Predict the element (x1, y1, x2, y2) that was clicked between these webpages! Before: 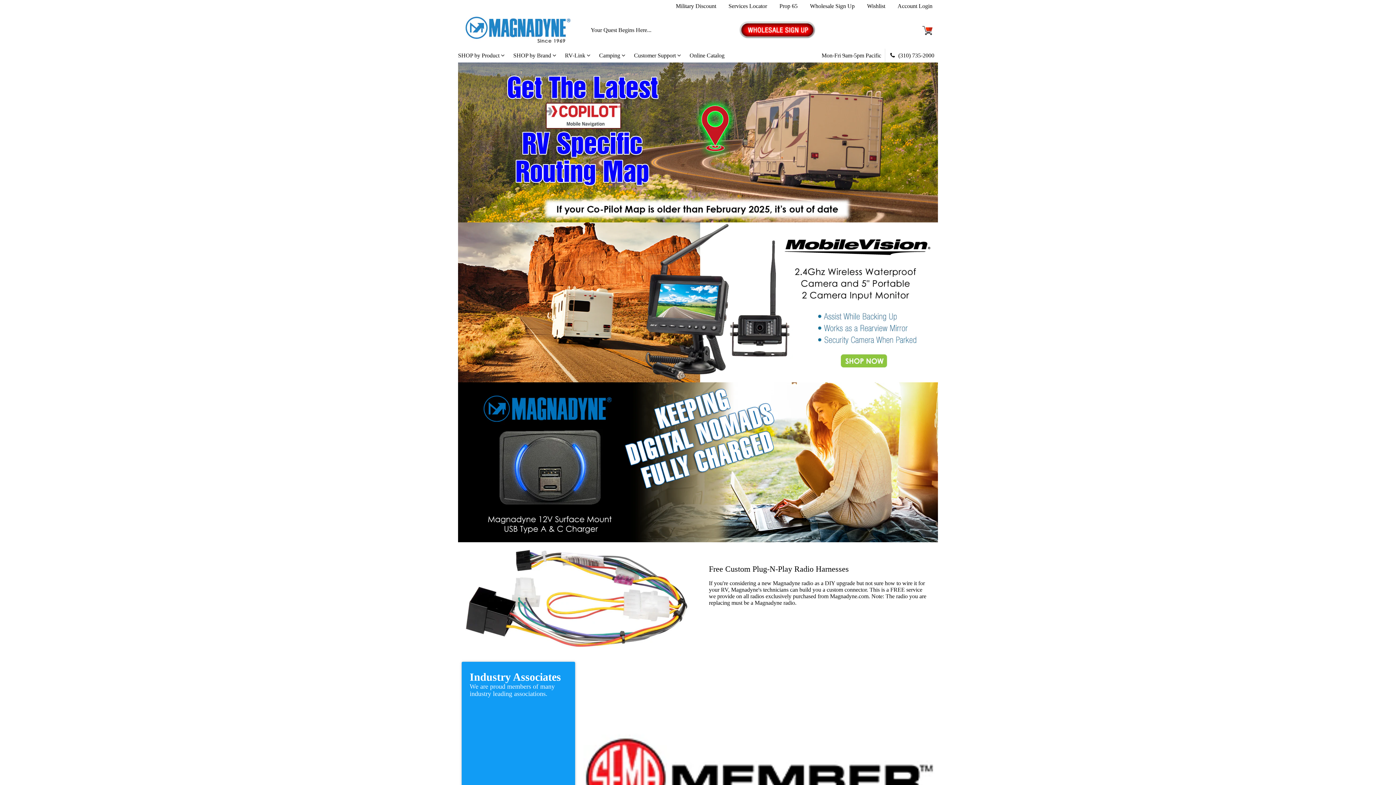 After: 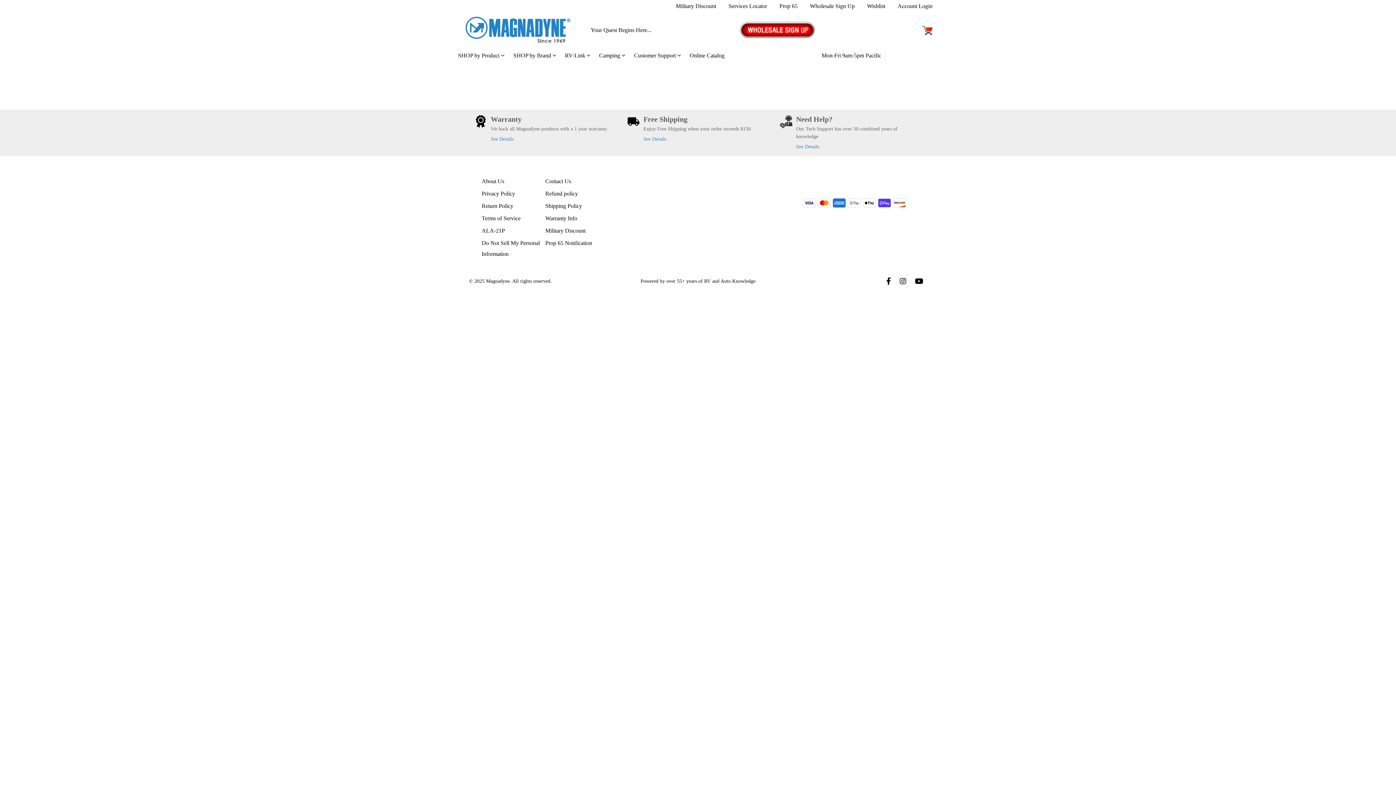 Action: label: Prop 65 bbox: (779, 2, 797, 9)